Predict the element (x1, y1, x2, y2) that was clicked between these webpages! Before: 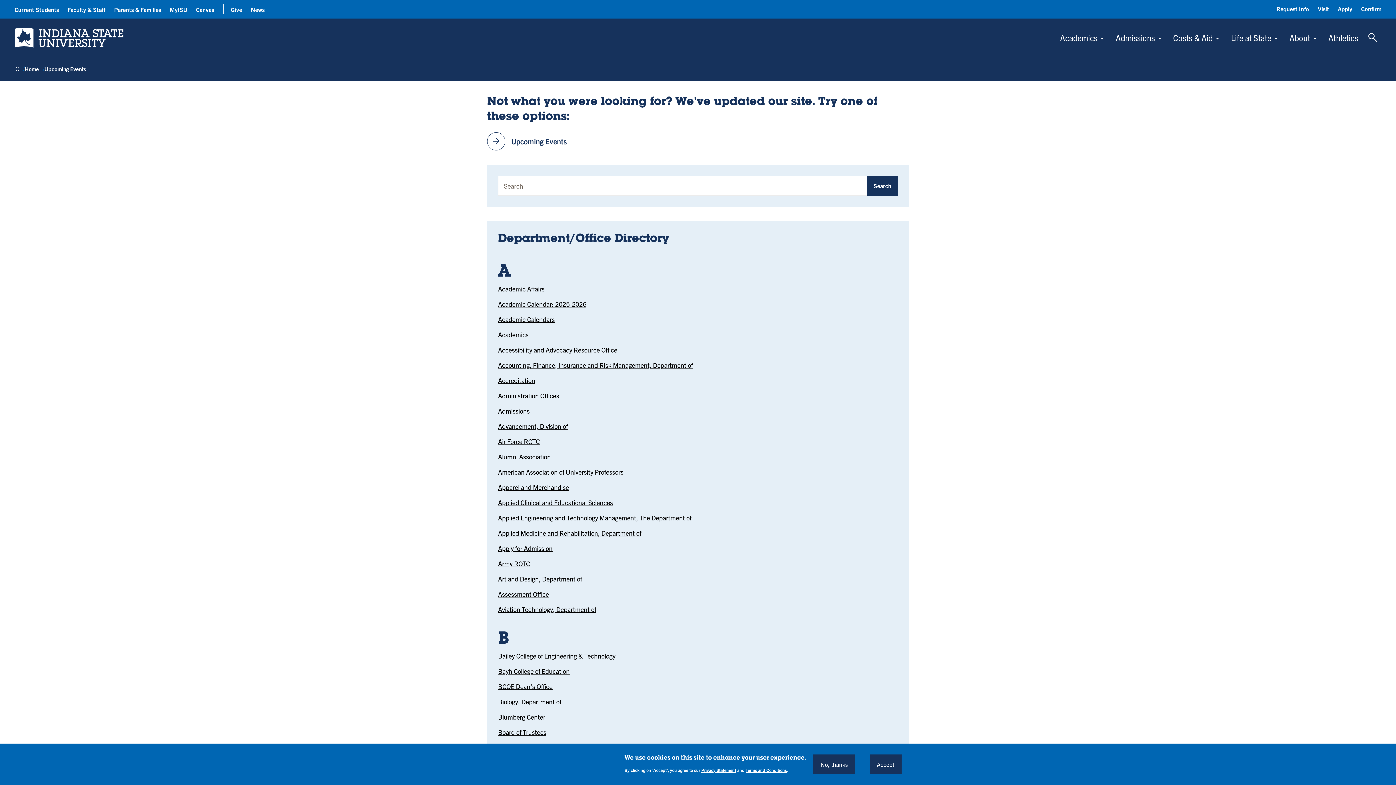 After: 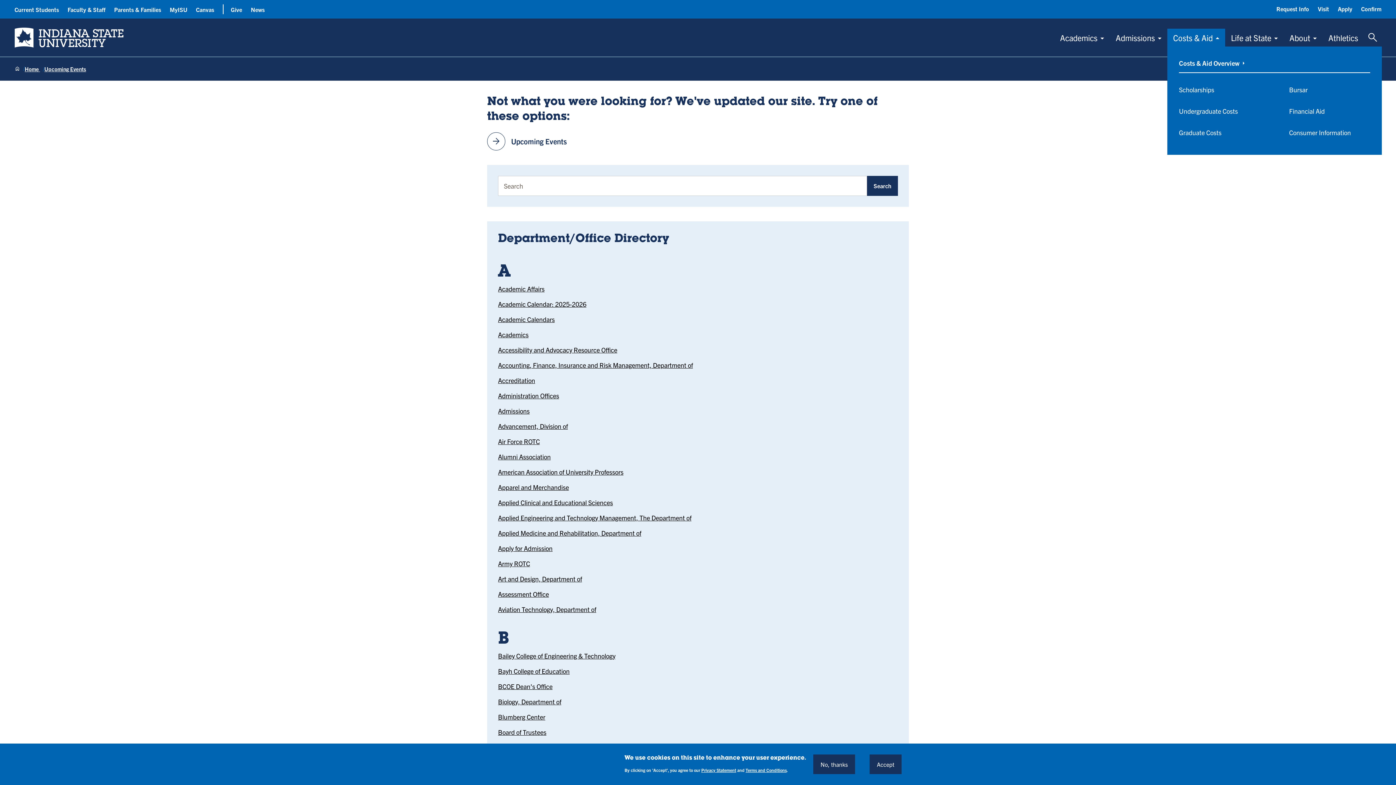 Action: bbox: (1167, 28, 1225, 46) label: Costs & Aid